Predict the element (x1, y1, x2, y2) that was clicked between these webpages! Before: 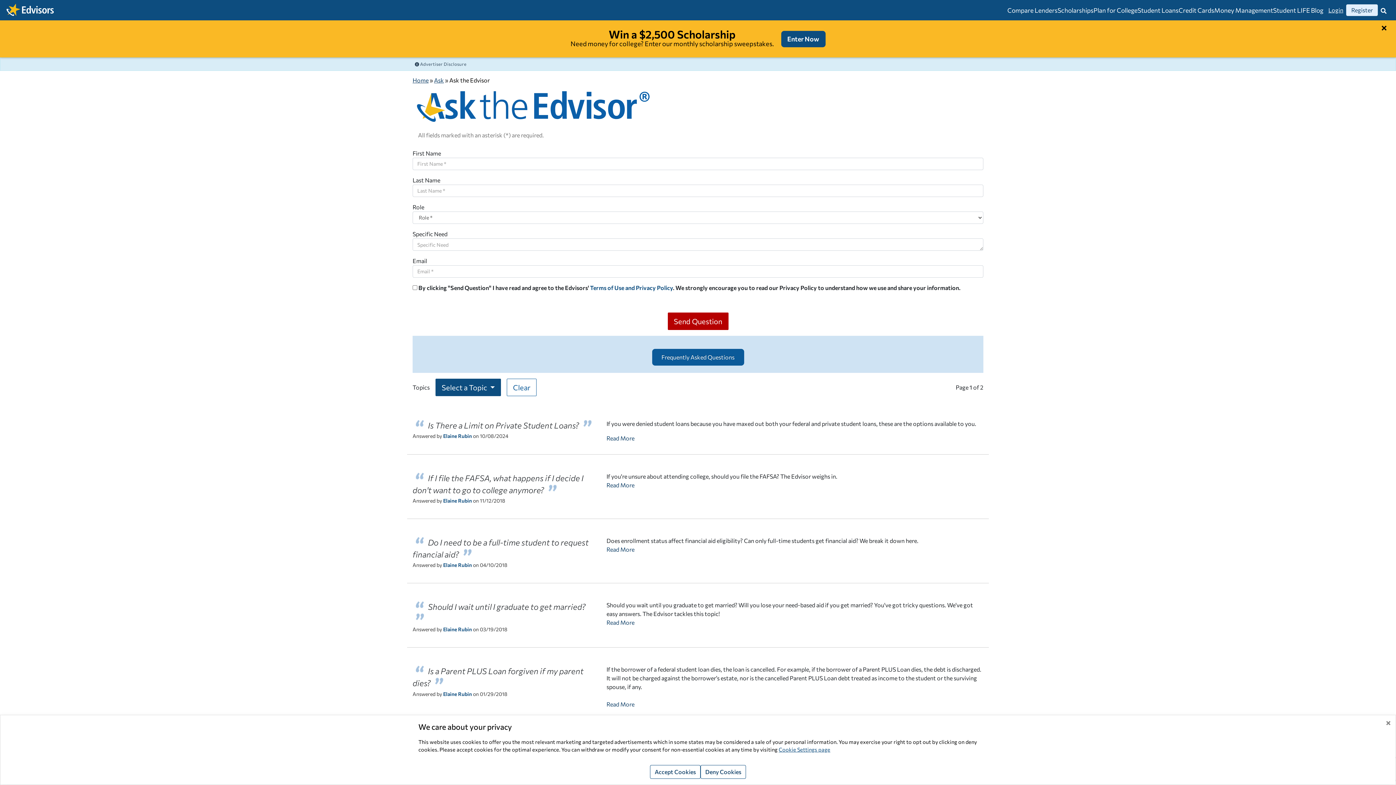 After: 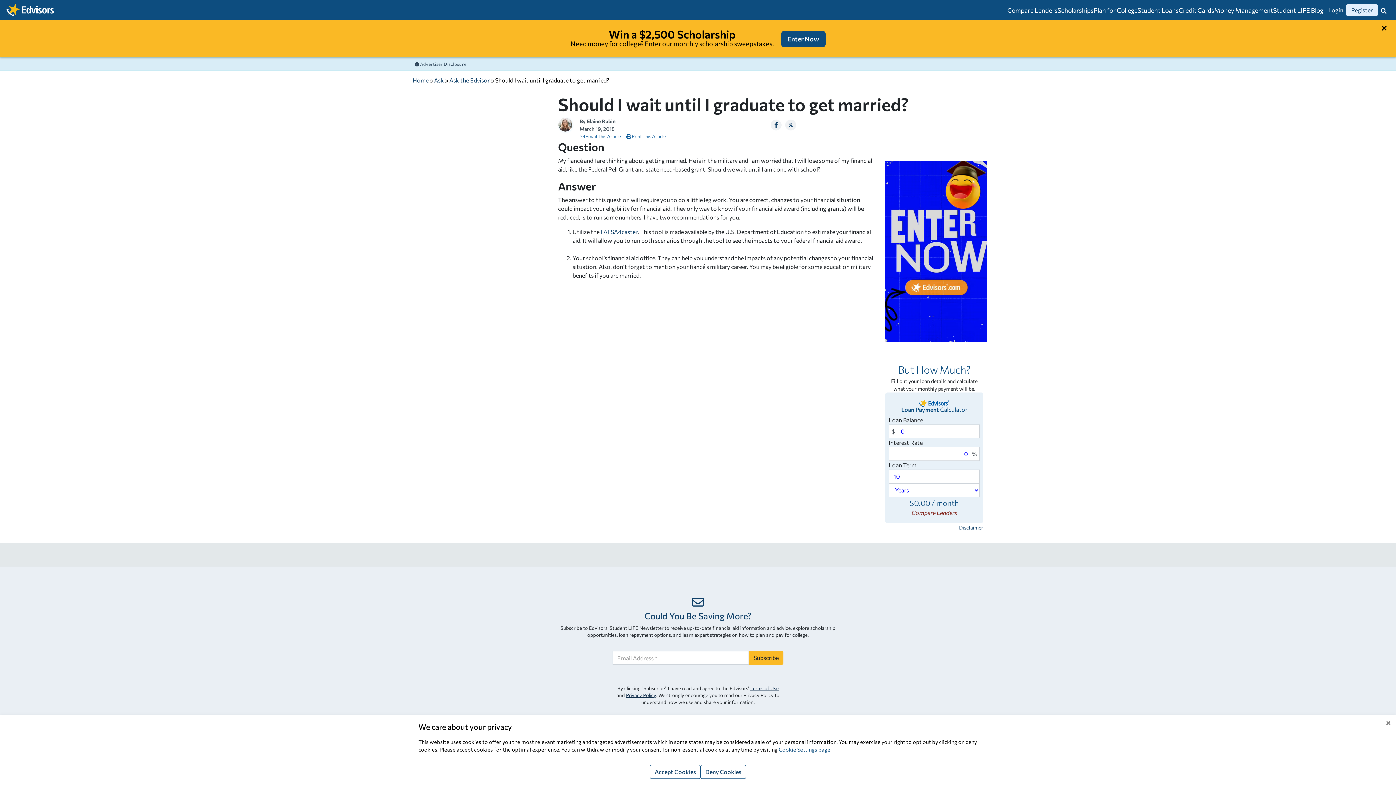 Action: label: Read More bbox: (606, 618, 983, 627)